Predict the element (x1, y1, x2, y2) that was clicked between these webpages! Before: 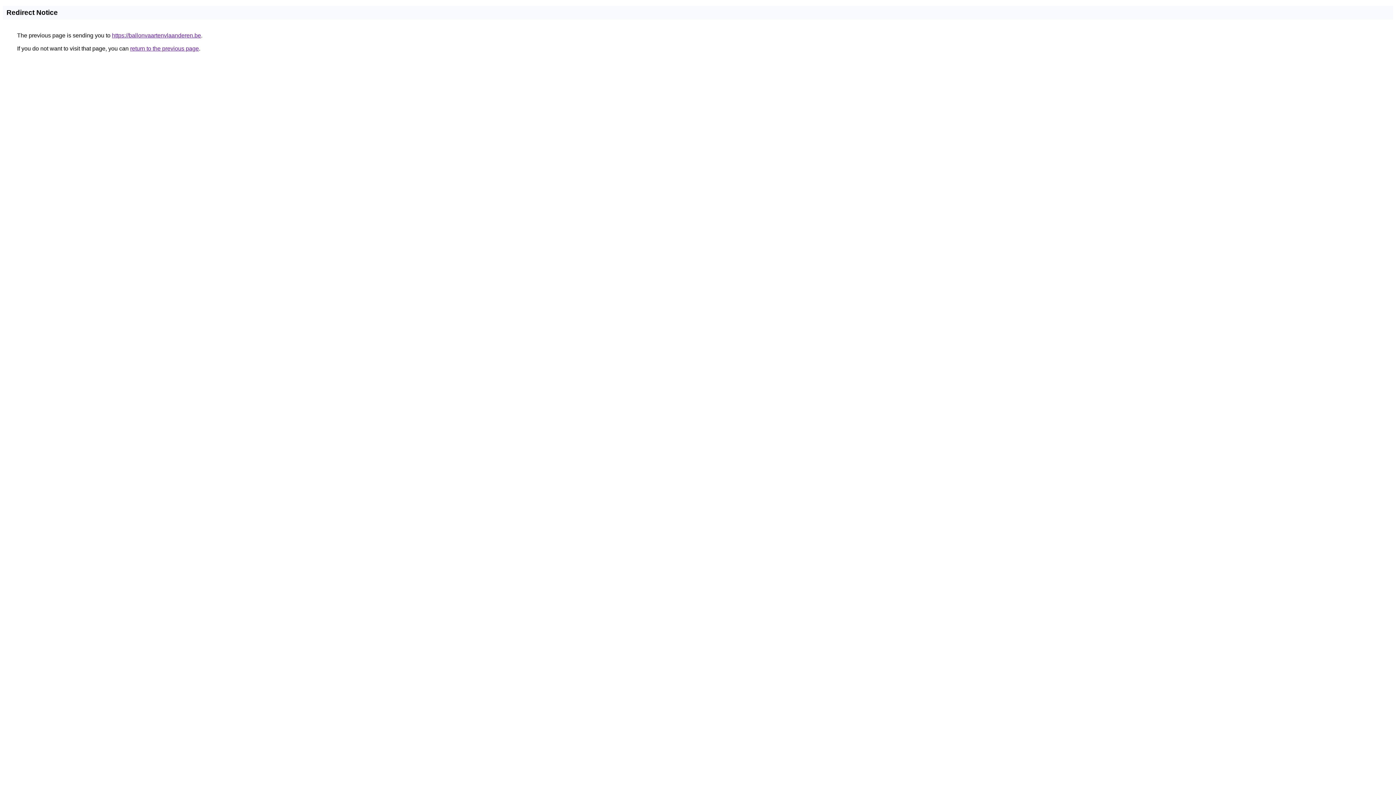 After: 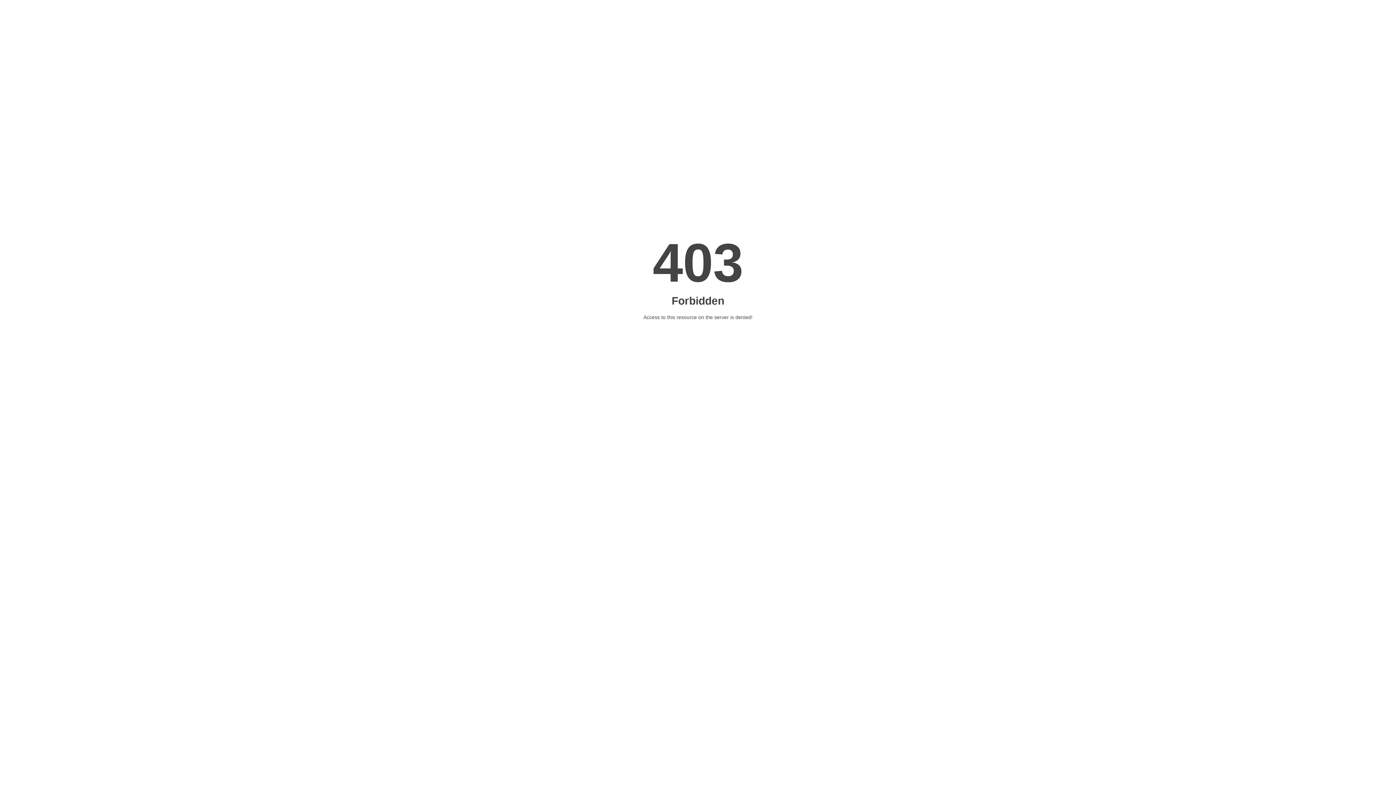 Action: label: https://ballonvaartenvlaanderen.be bbox: (112, 32, 201, 38)